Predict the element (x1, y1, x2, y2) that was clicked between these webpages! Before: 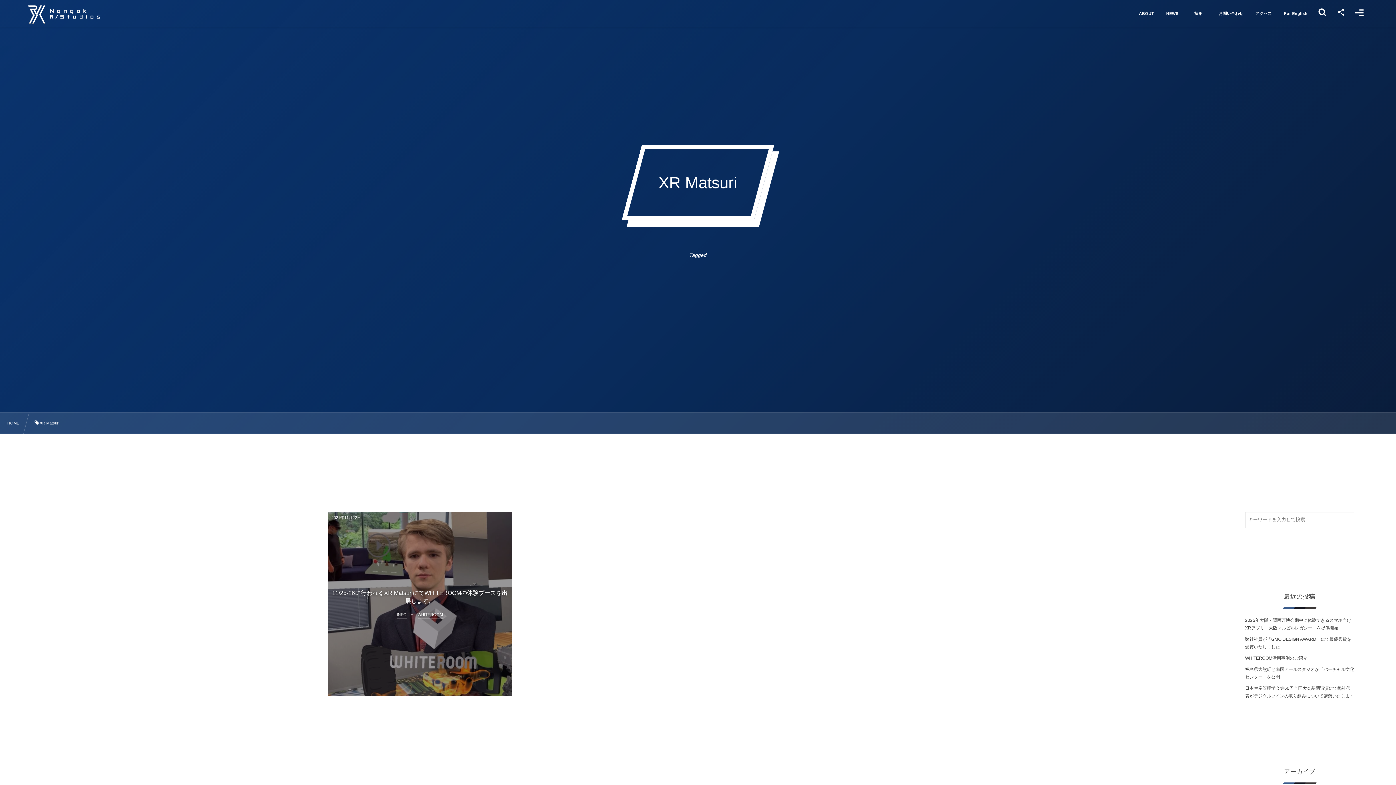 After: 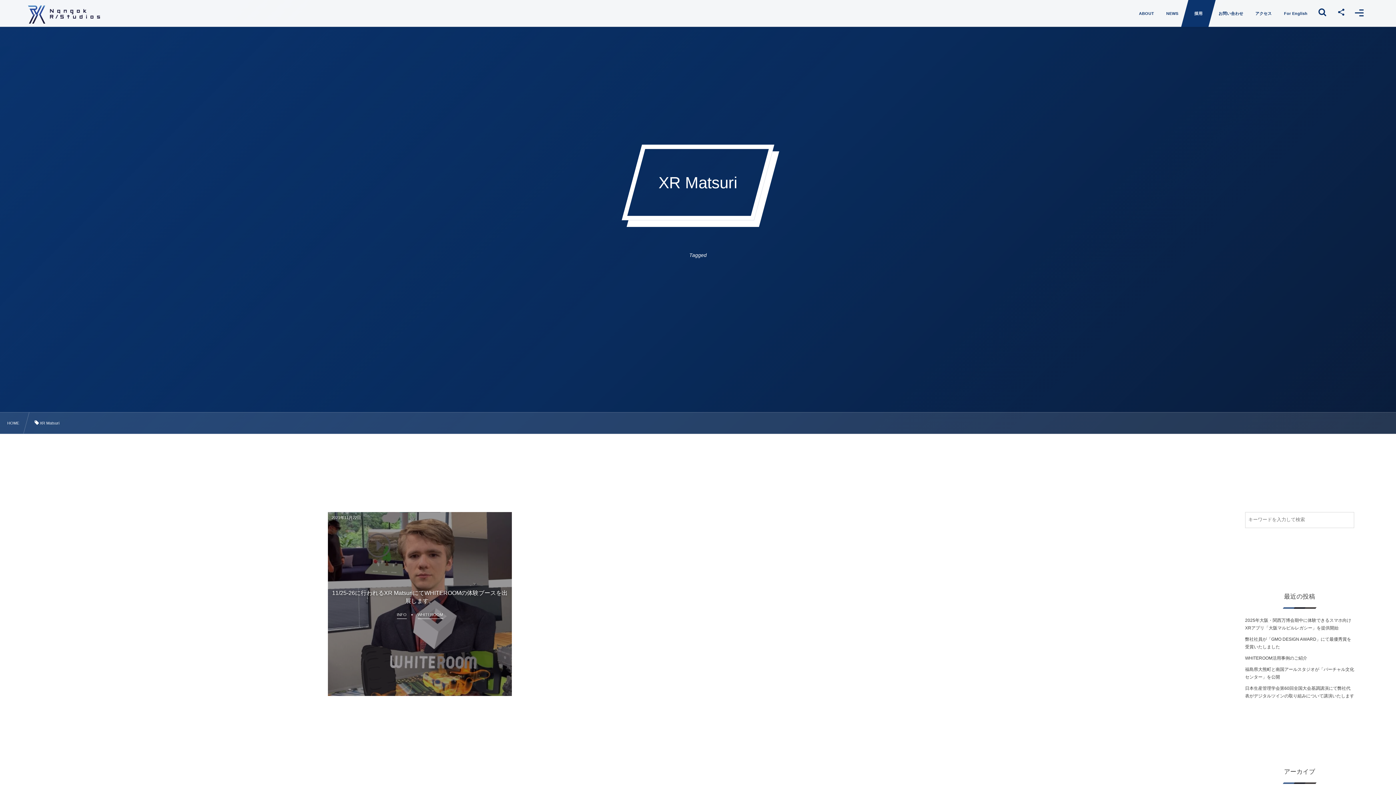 Action: label: 　採用　 bbox: (1181, 0, 1216, 26)